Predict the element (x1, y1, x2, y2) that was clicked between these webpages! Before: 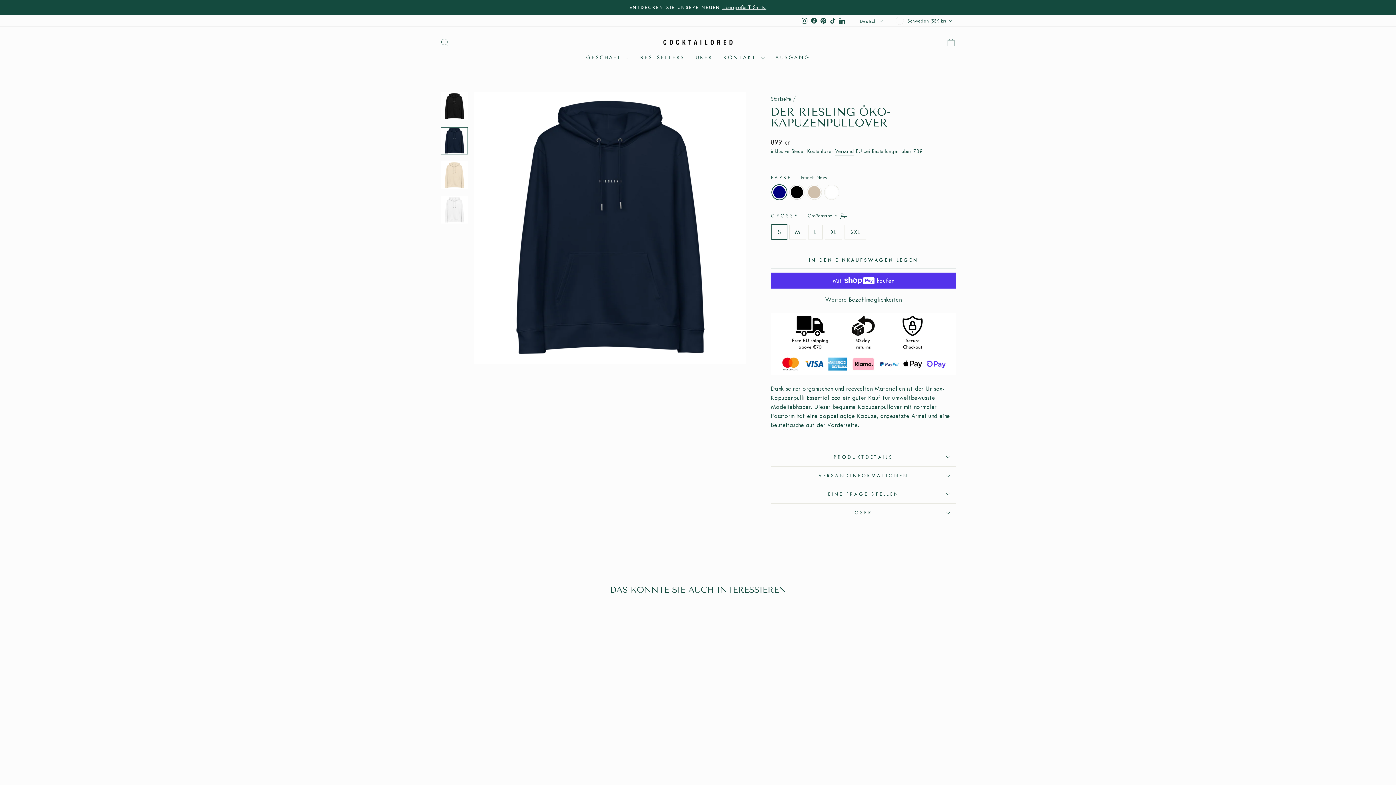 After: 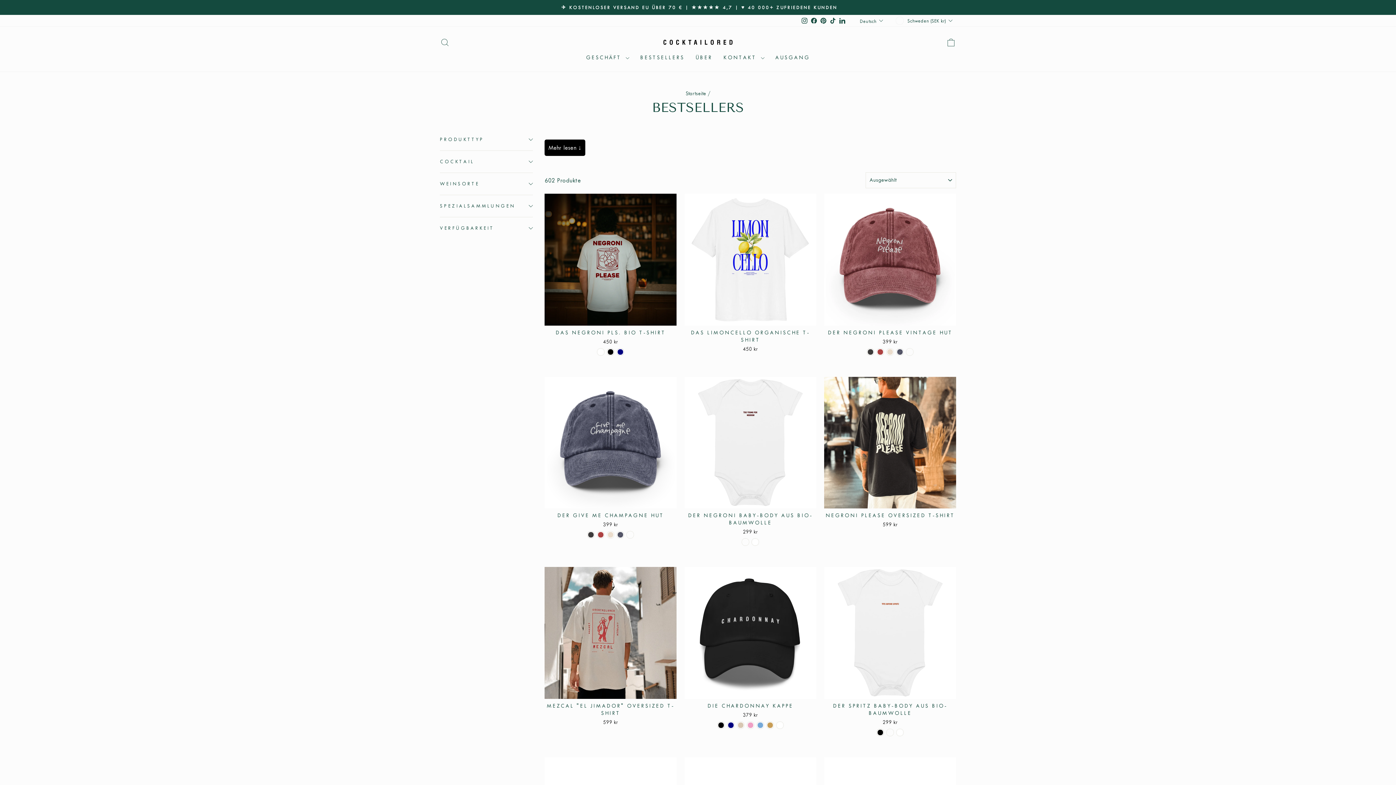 Action: label: BESTSELLERS bbox: (634, 51, 690, 64)